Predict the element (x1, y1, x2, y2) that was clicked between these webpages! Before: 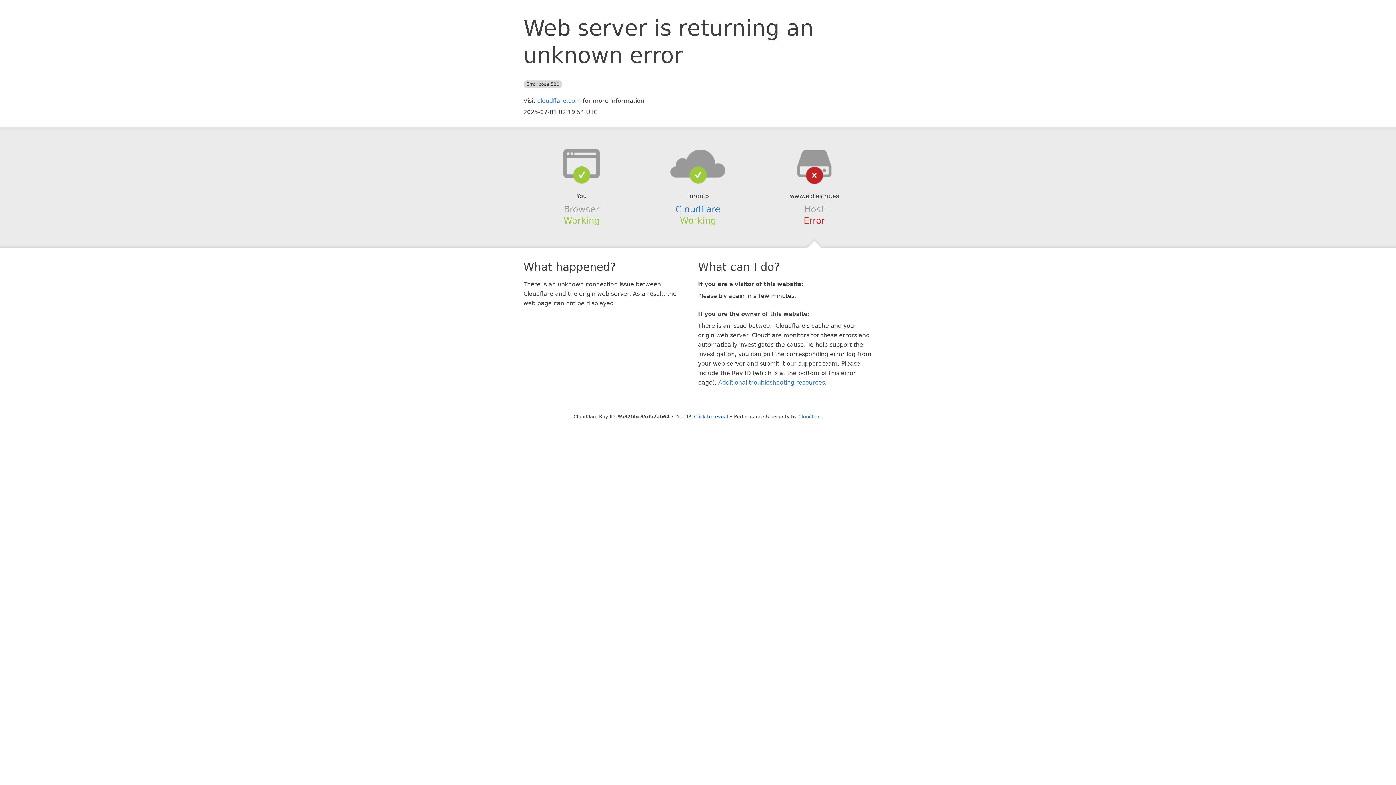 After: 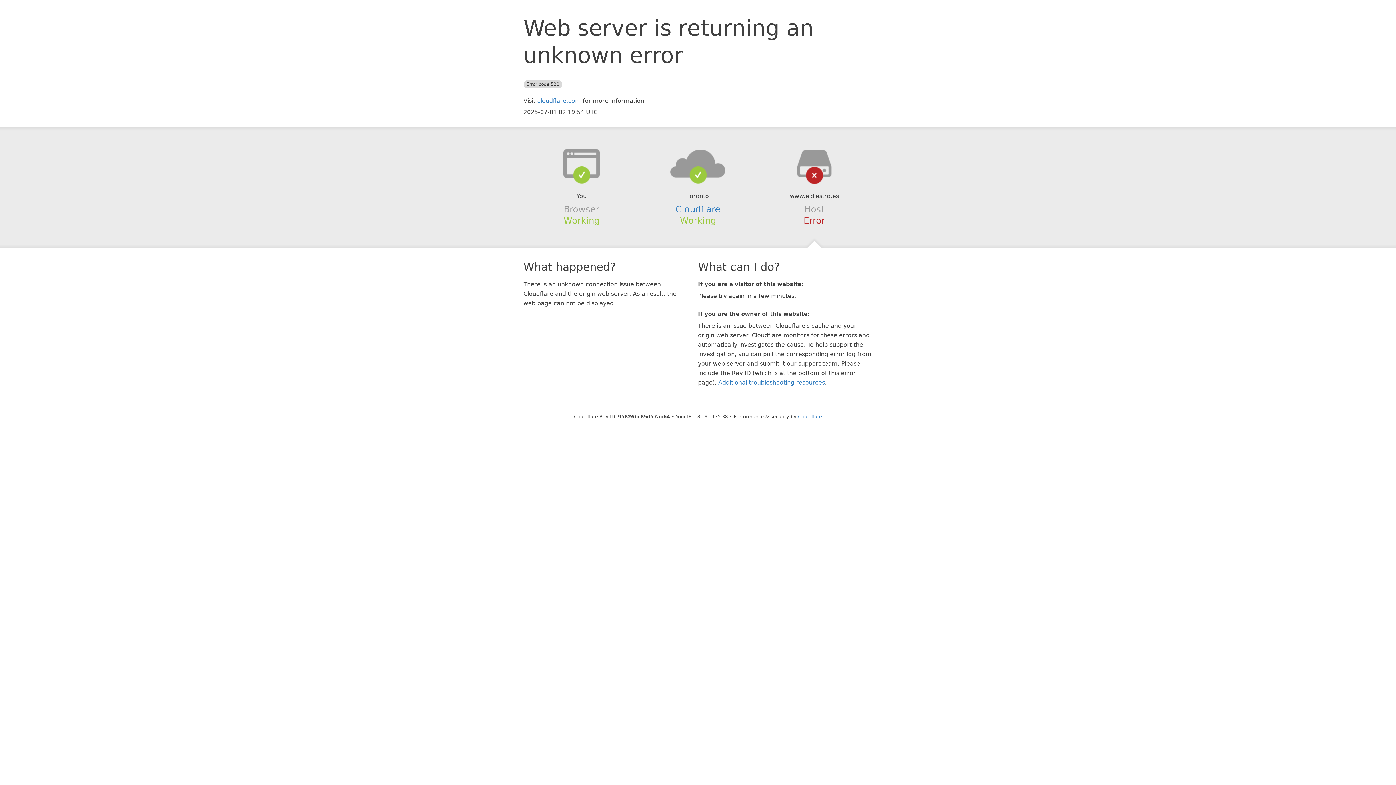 Action: bbox: (694, 414, 728, 419) label: Click to reveal